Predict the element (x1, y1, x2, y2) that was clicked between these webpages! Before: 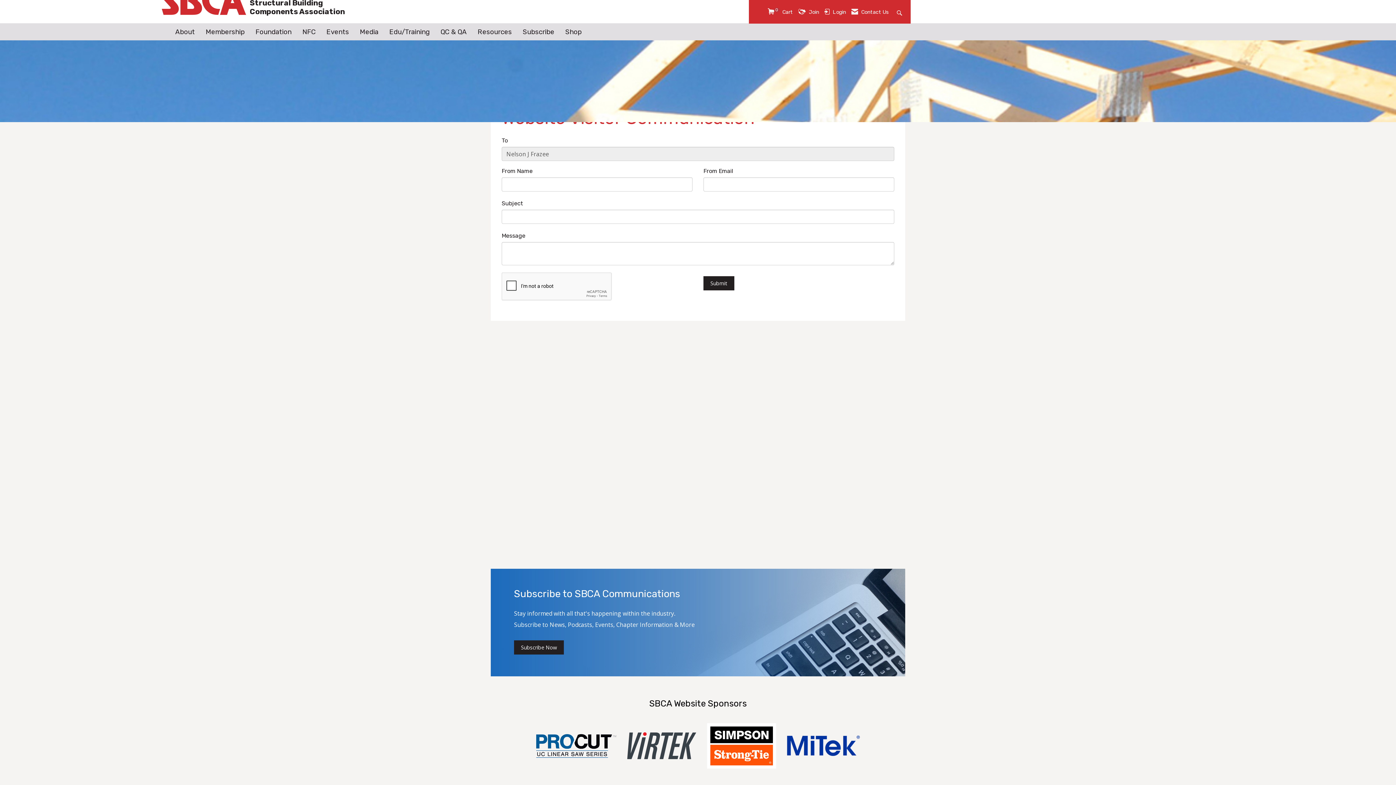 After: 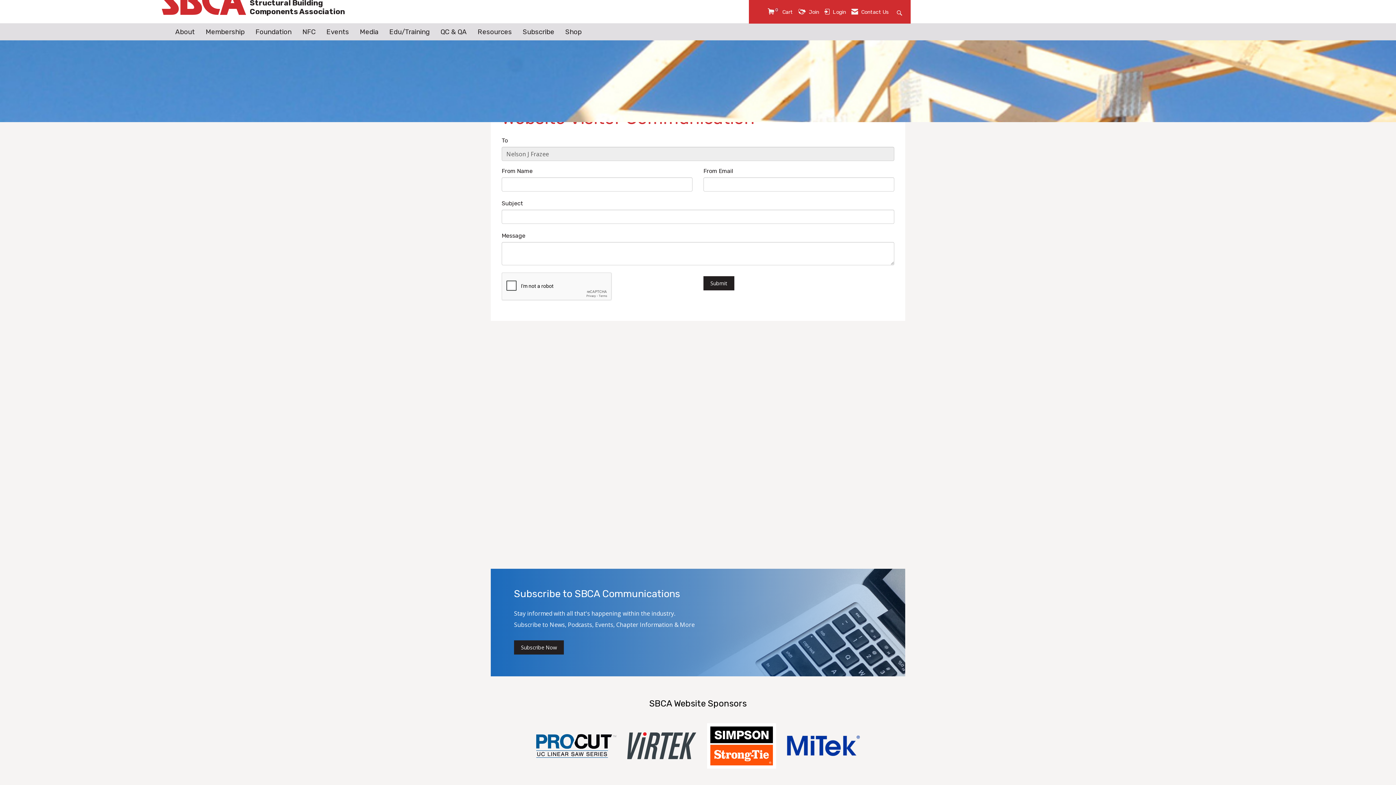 Action: bbox: (787, 736, 860, 756)